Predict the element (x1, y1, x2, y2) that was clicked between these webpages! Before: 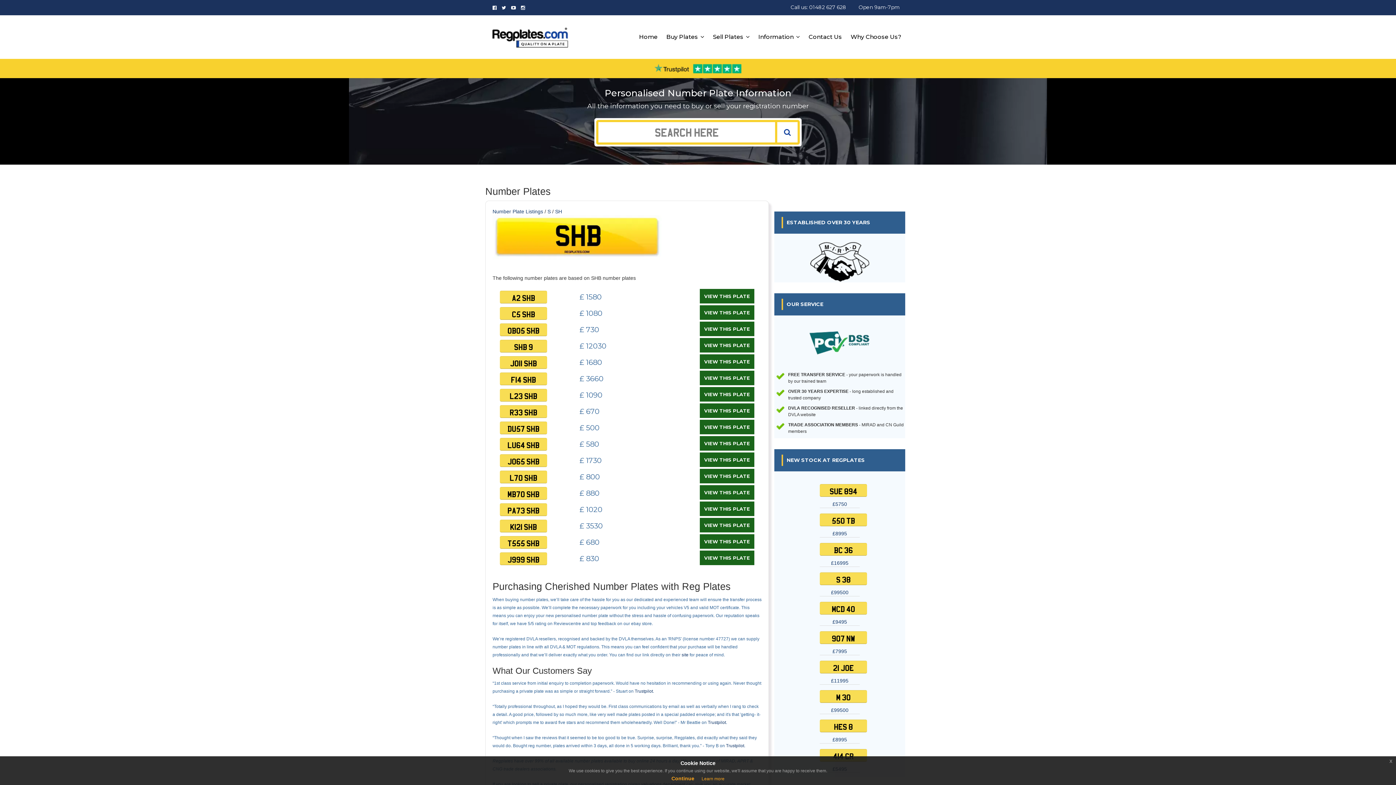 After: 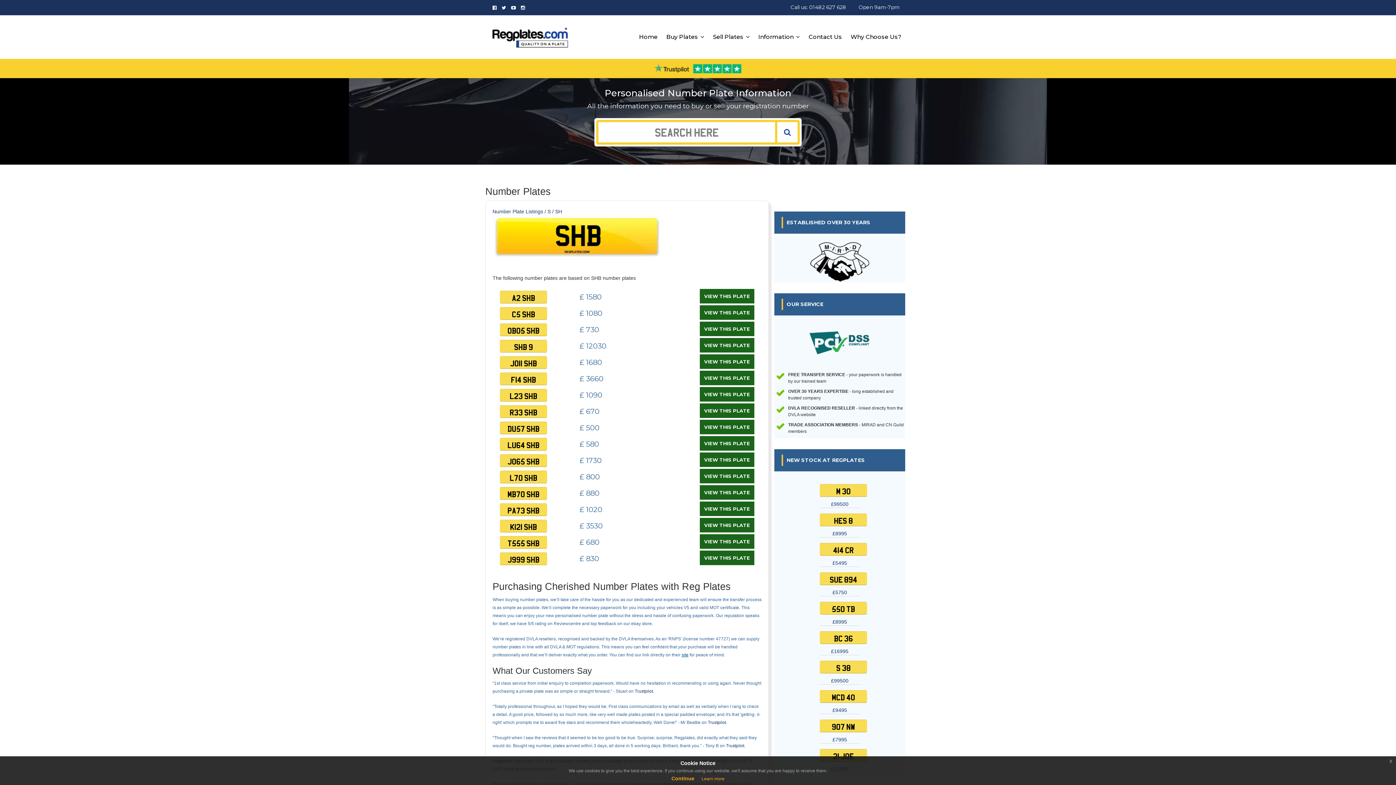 Action: bbox: (681, 652, 688, 657) label: site